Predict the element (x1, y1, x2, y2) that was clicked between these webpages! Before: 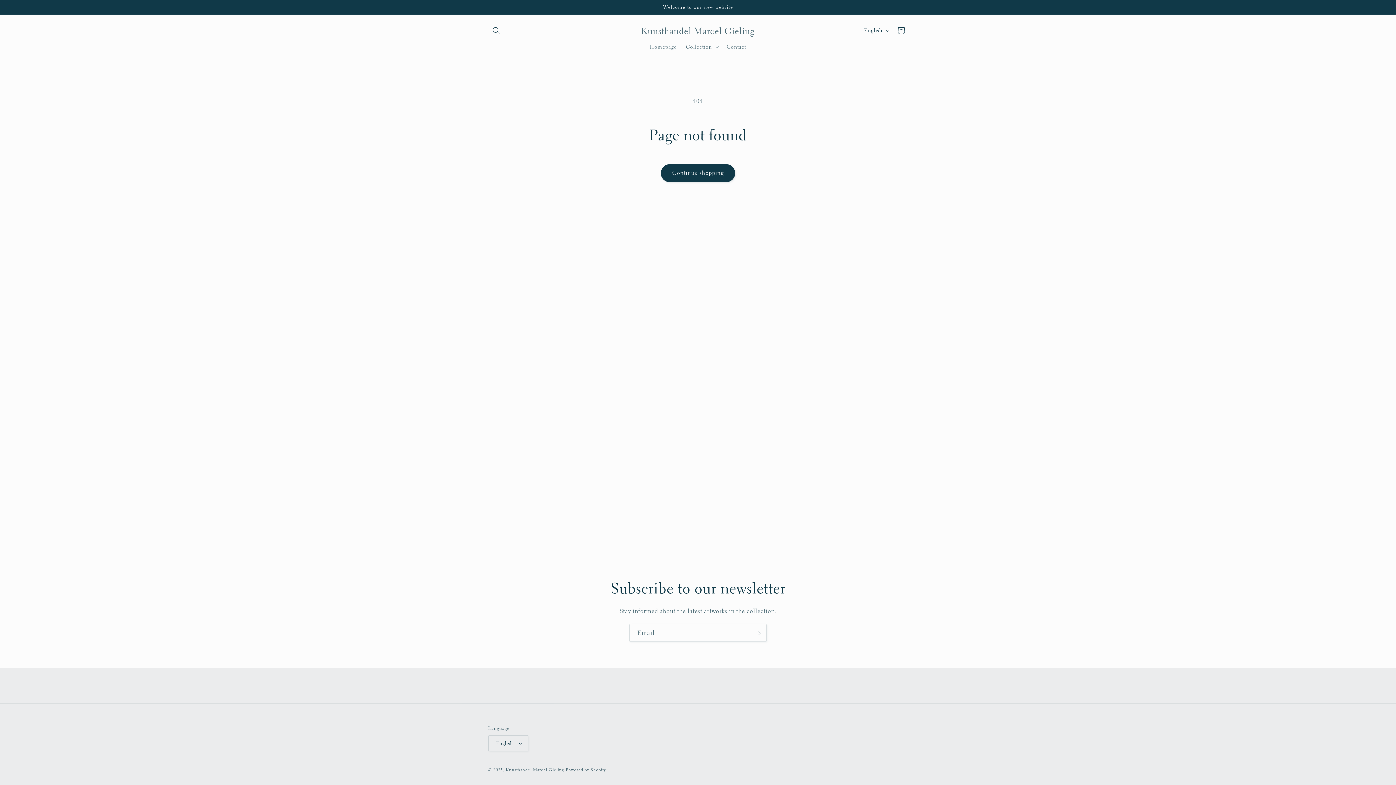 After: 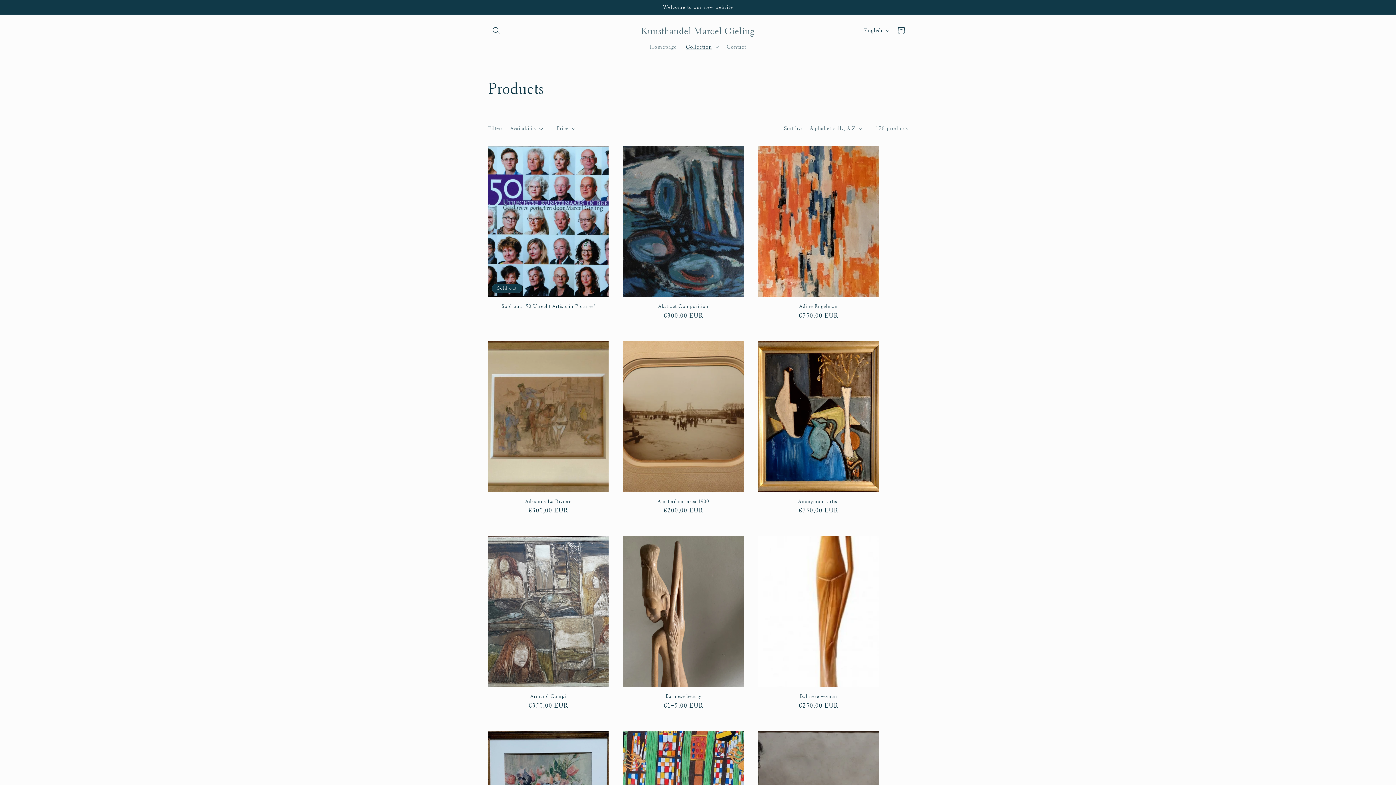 Action: label: Continue shopping bbox: (660, 164, 735, 182)